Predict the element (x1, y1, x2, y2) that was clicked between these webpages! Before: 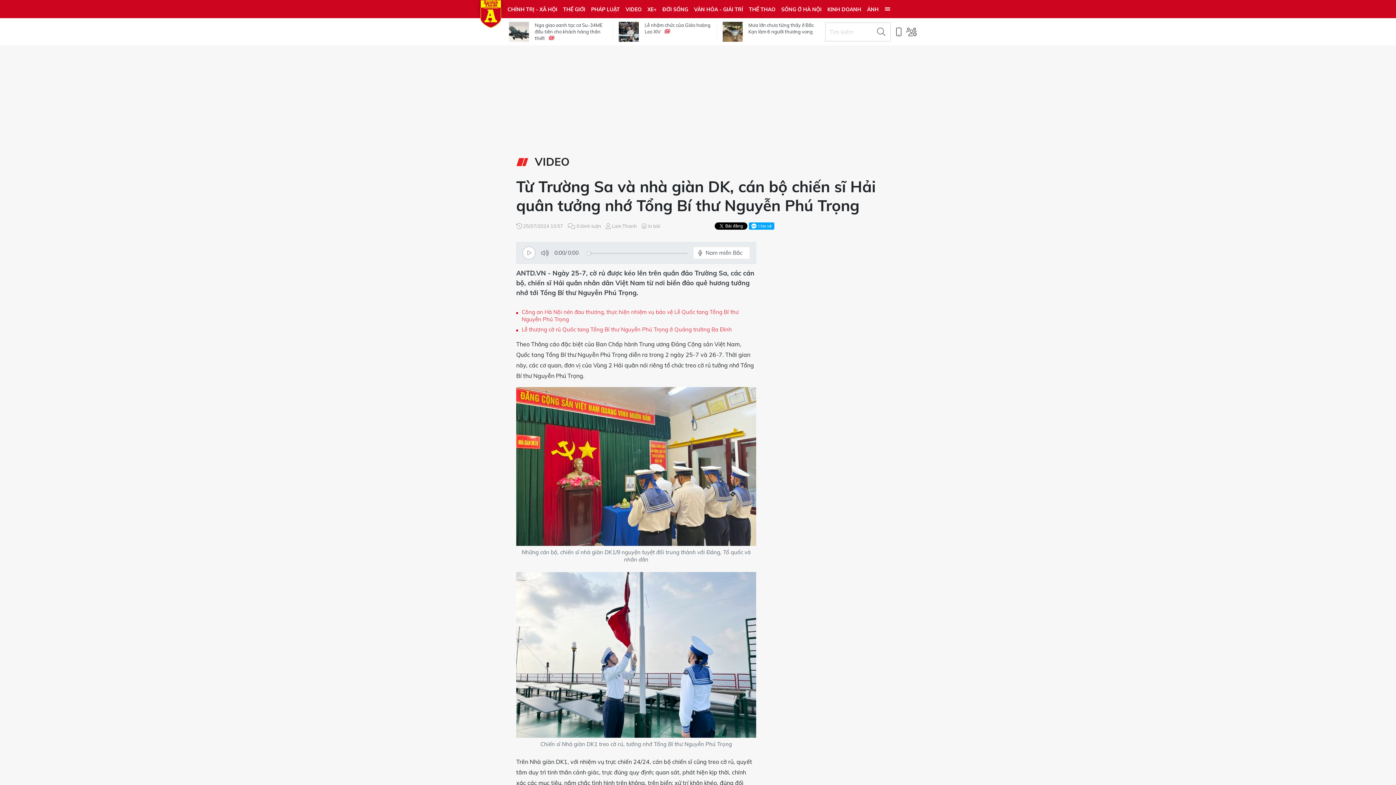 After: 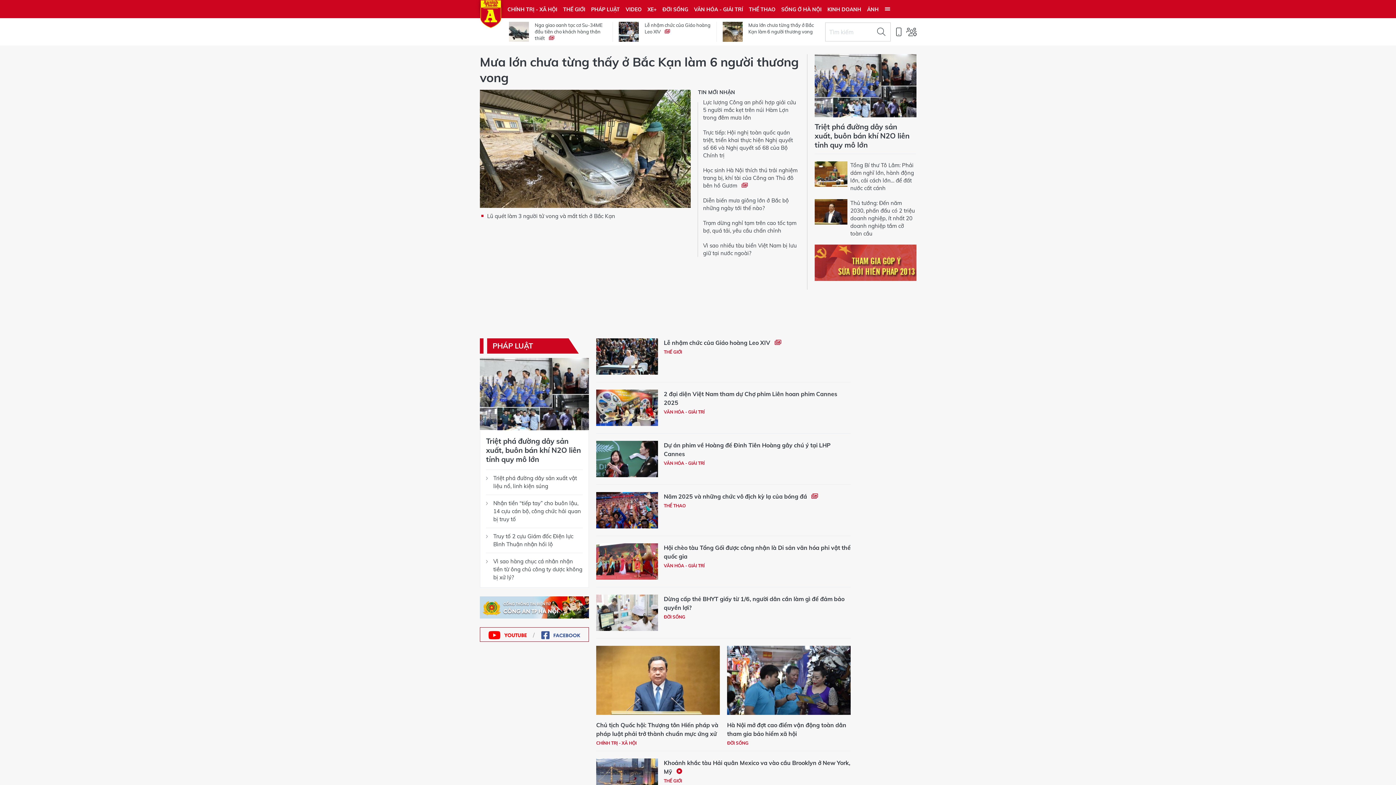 Action: bbox: (894, 27, 903, 36)